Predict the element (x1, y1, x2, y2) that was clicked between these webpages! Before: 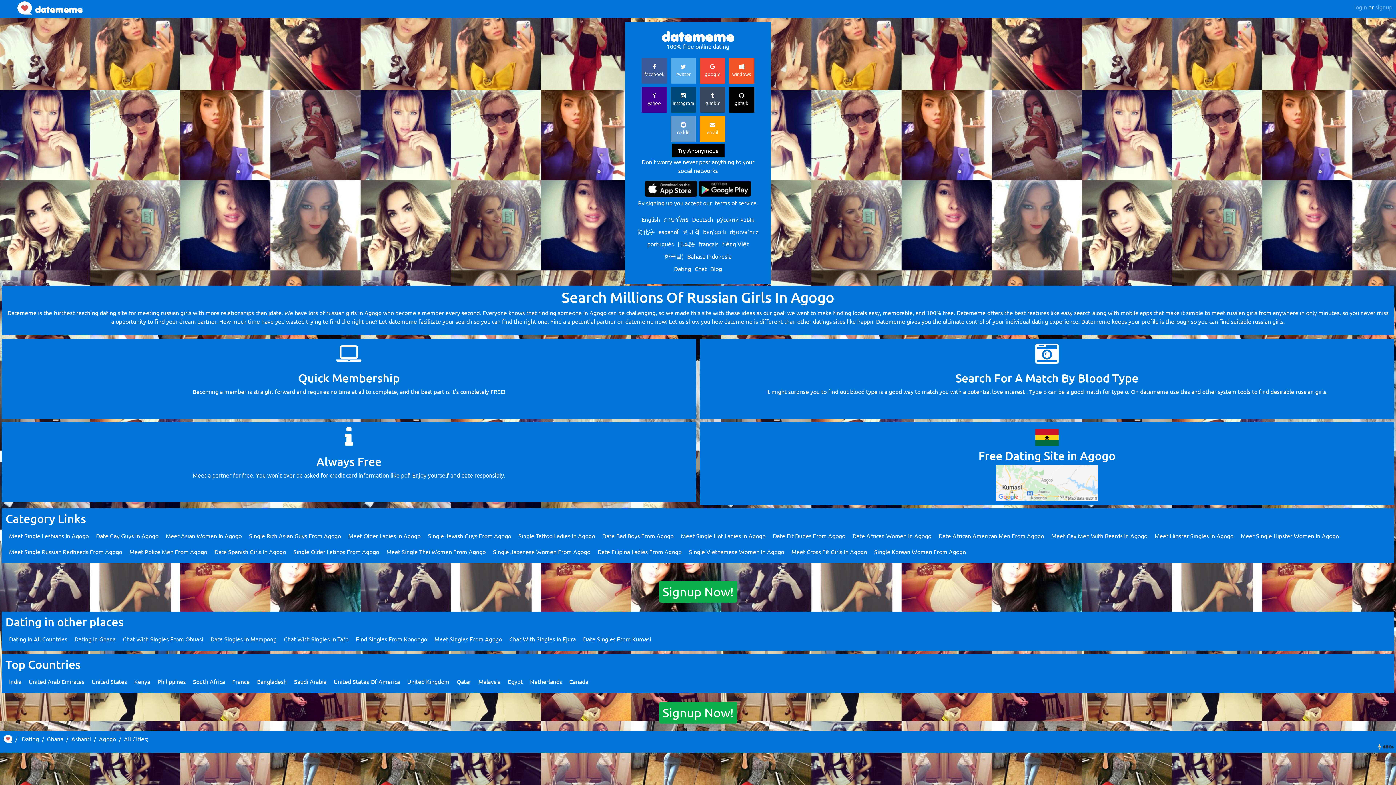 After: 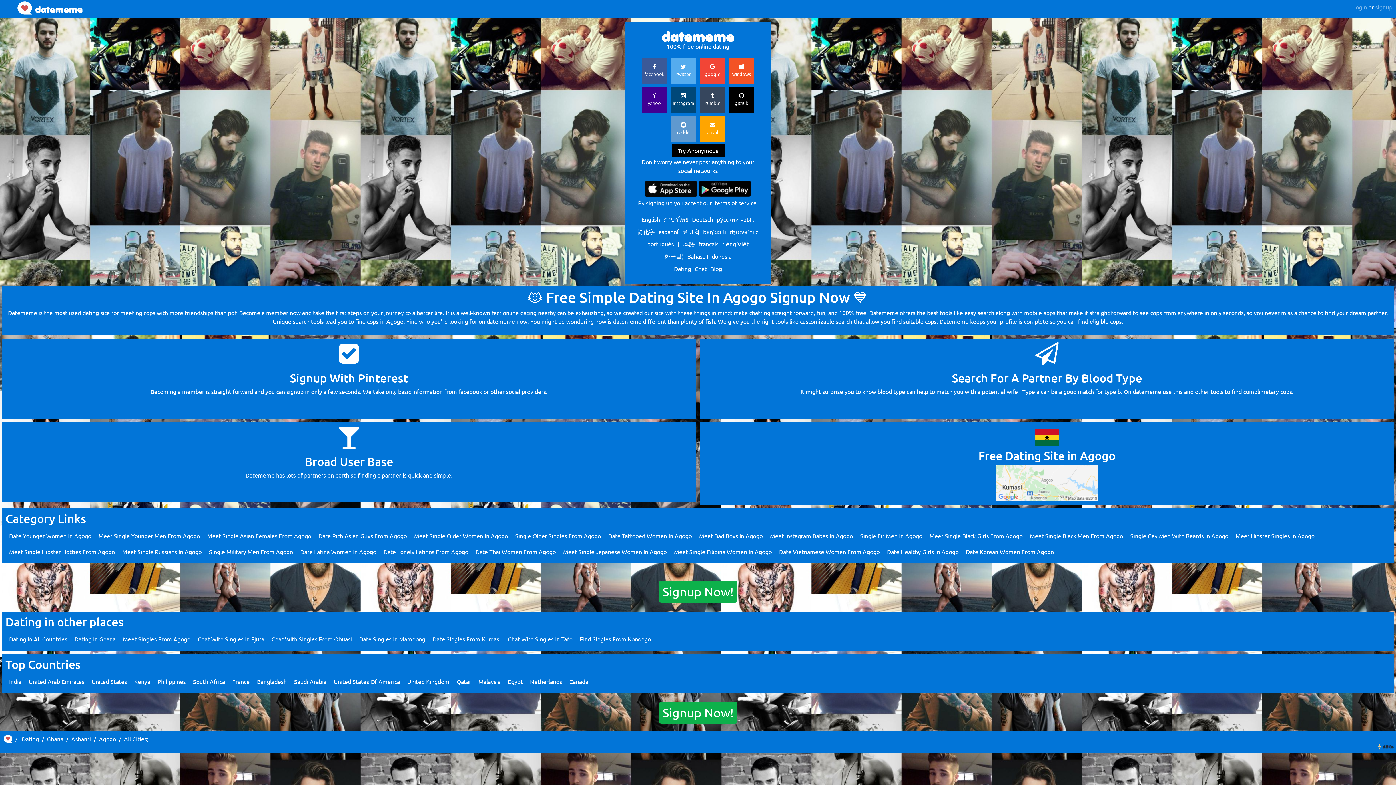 Action: label: Meet Police Men From Agogo bbox: (129, 548, 207, 555)